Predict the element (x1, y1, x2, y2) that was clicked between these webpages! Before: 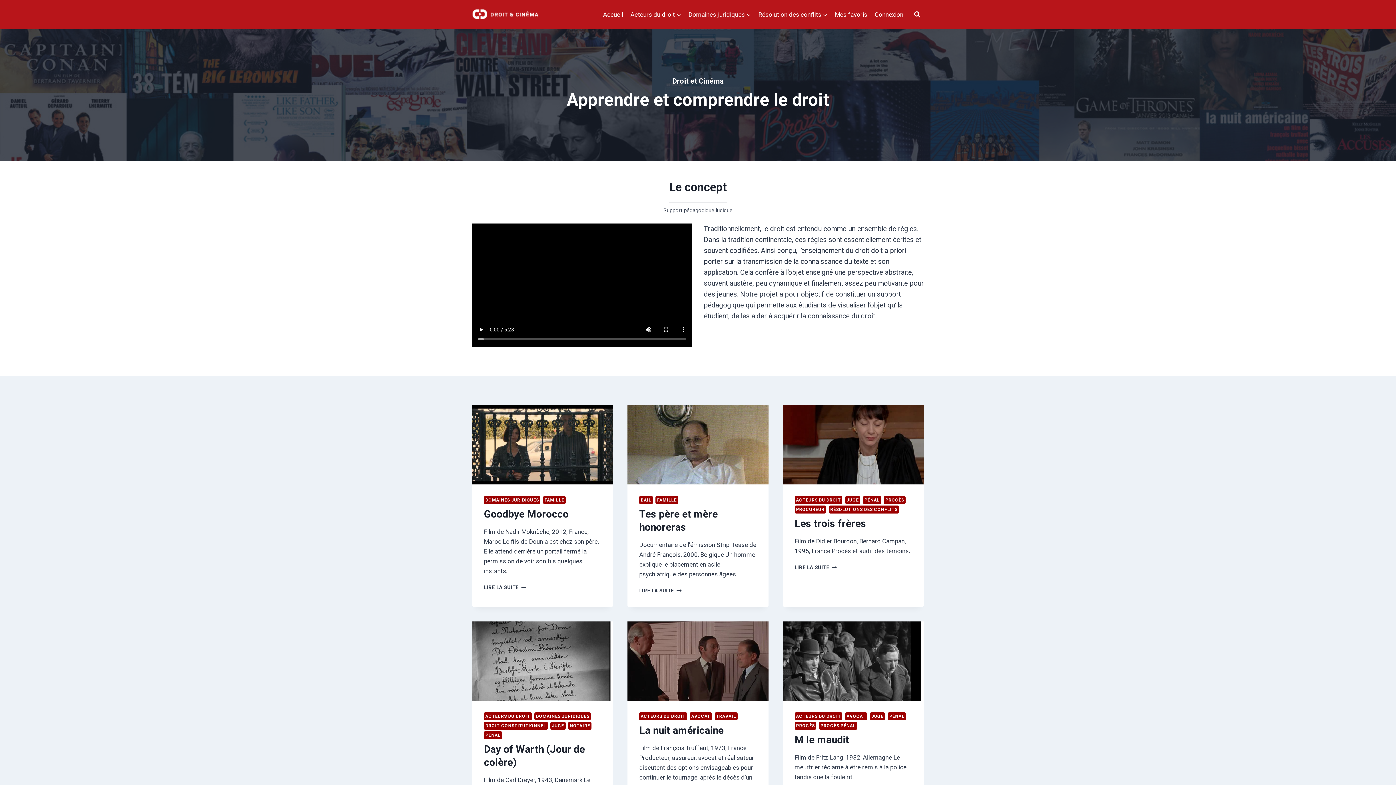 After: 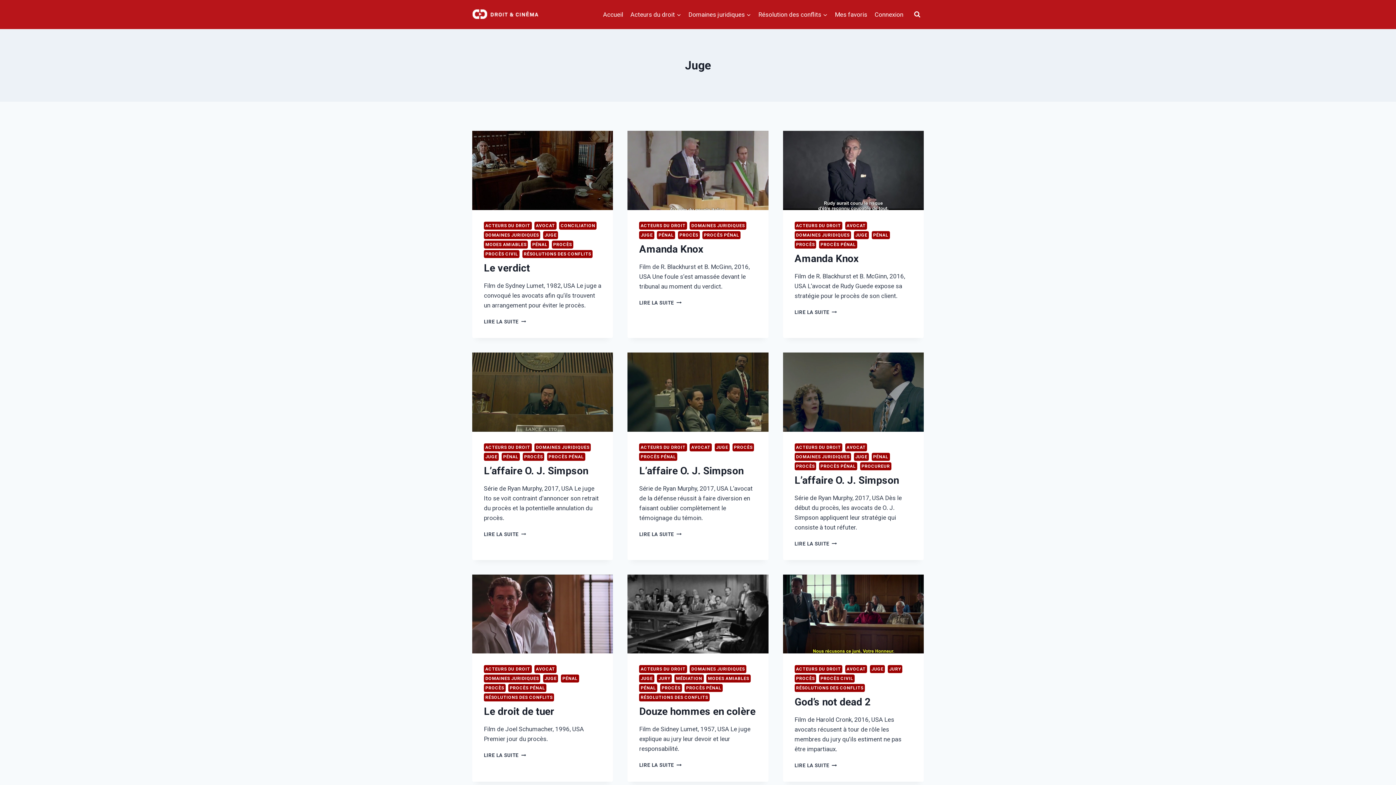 Action: label: JUGE bbox: (870, 712, 885, 720)